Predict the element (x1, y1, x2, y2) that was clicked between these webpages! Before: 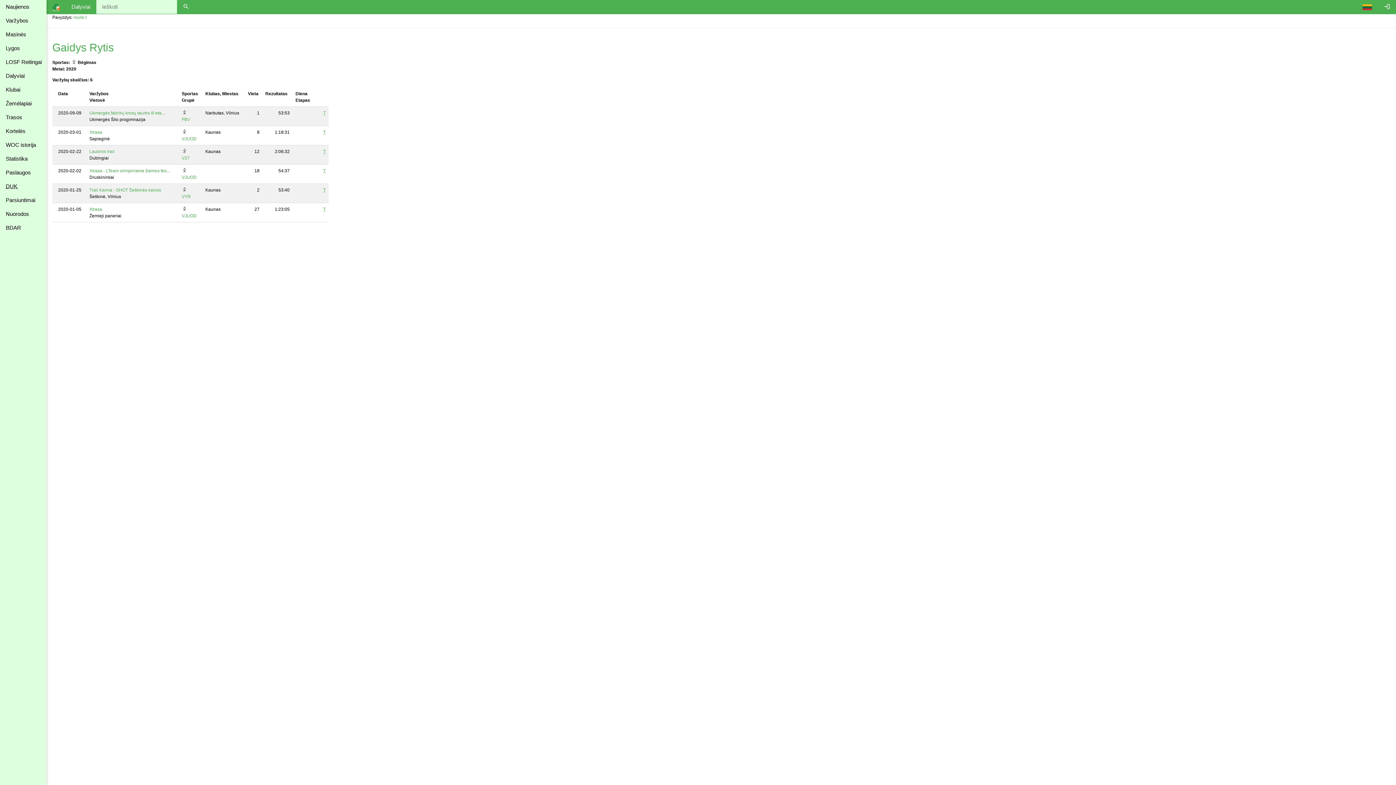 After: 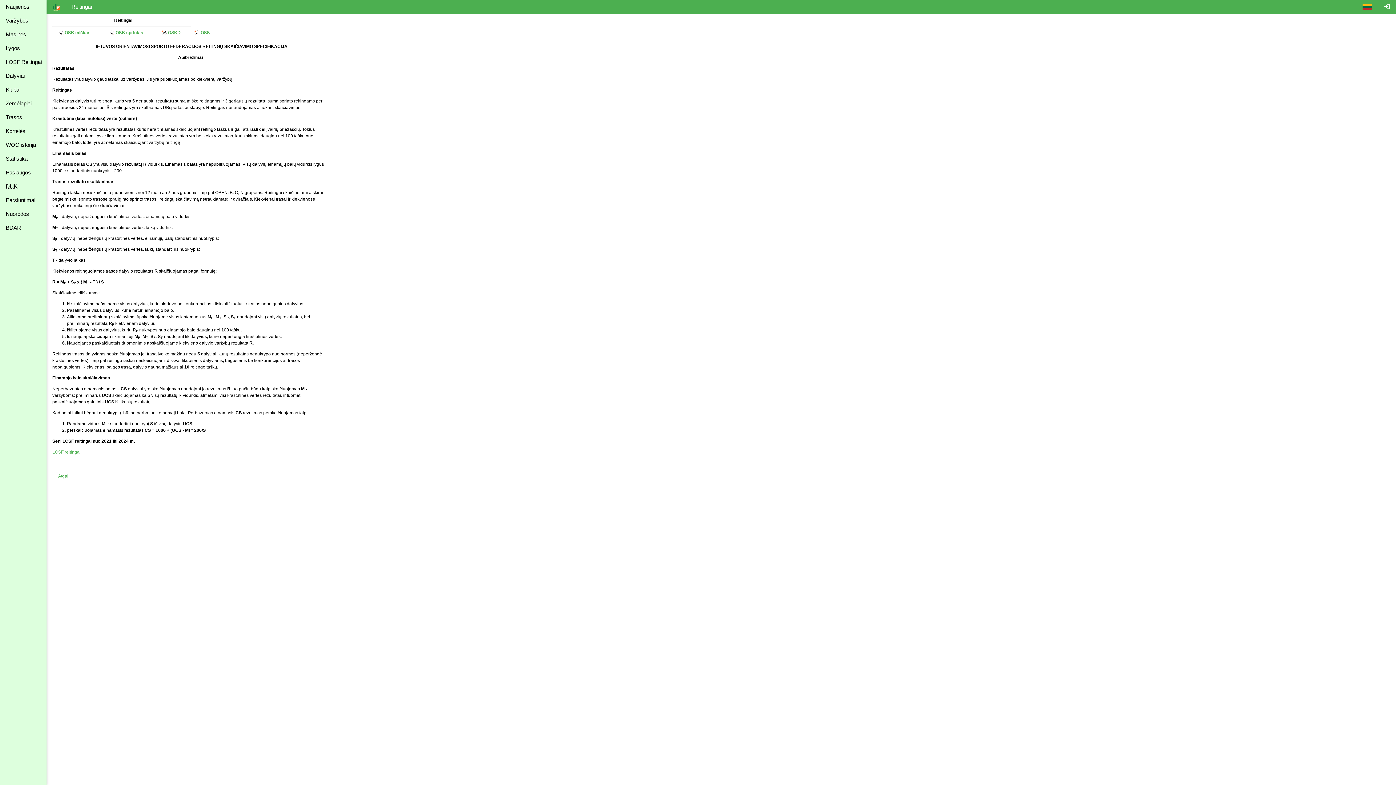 Action: bbox: (0, 55, 46, 69) label: LOSF Reitingai